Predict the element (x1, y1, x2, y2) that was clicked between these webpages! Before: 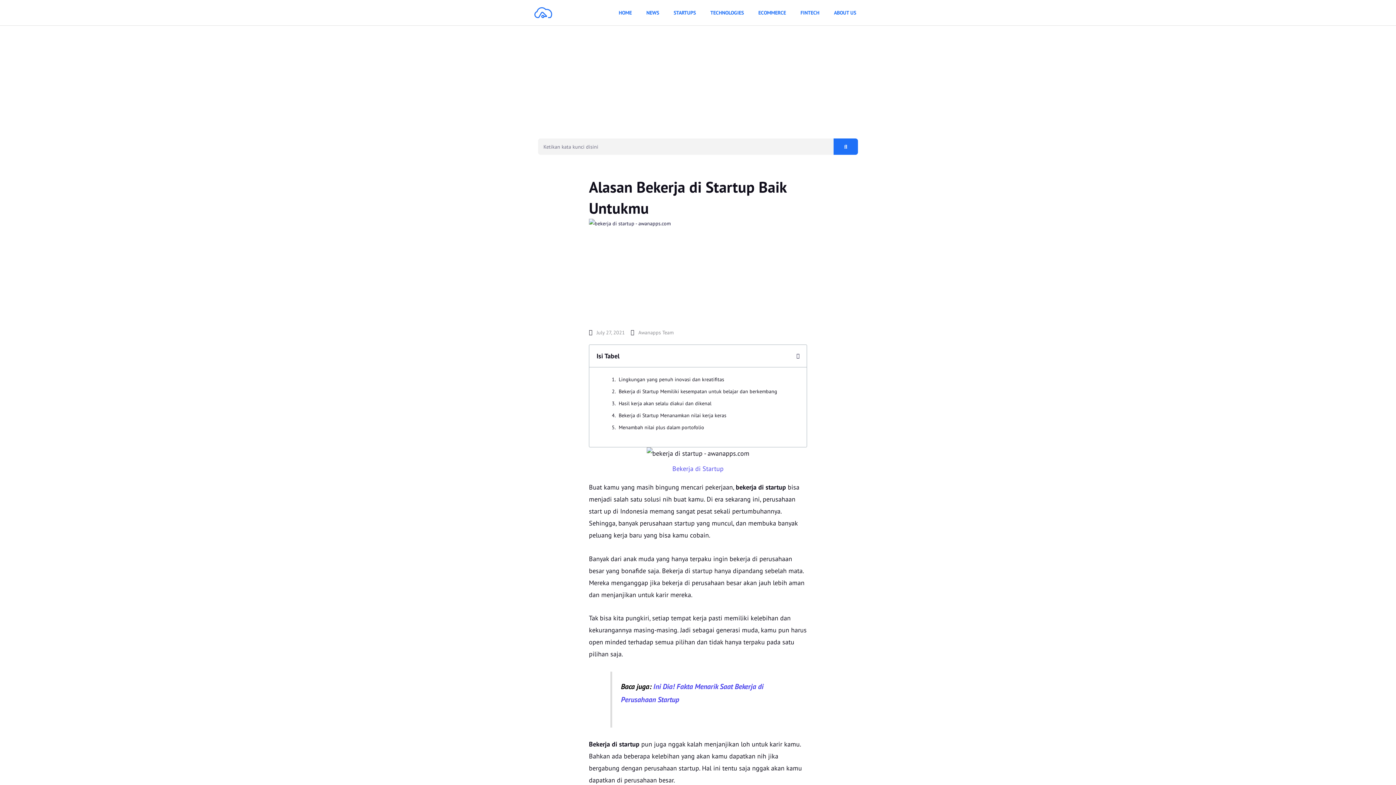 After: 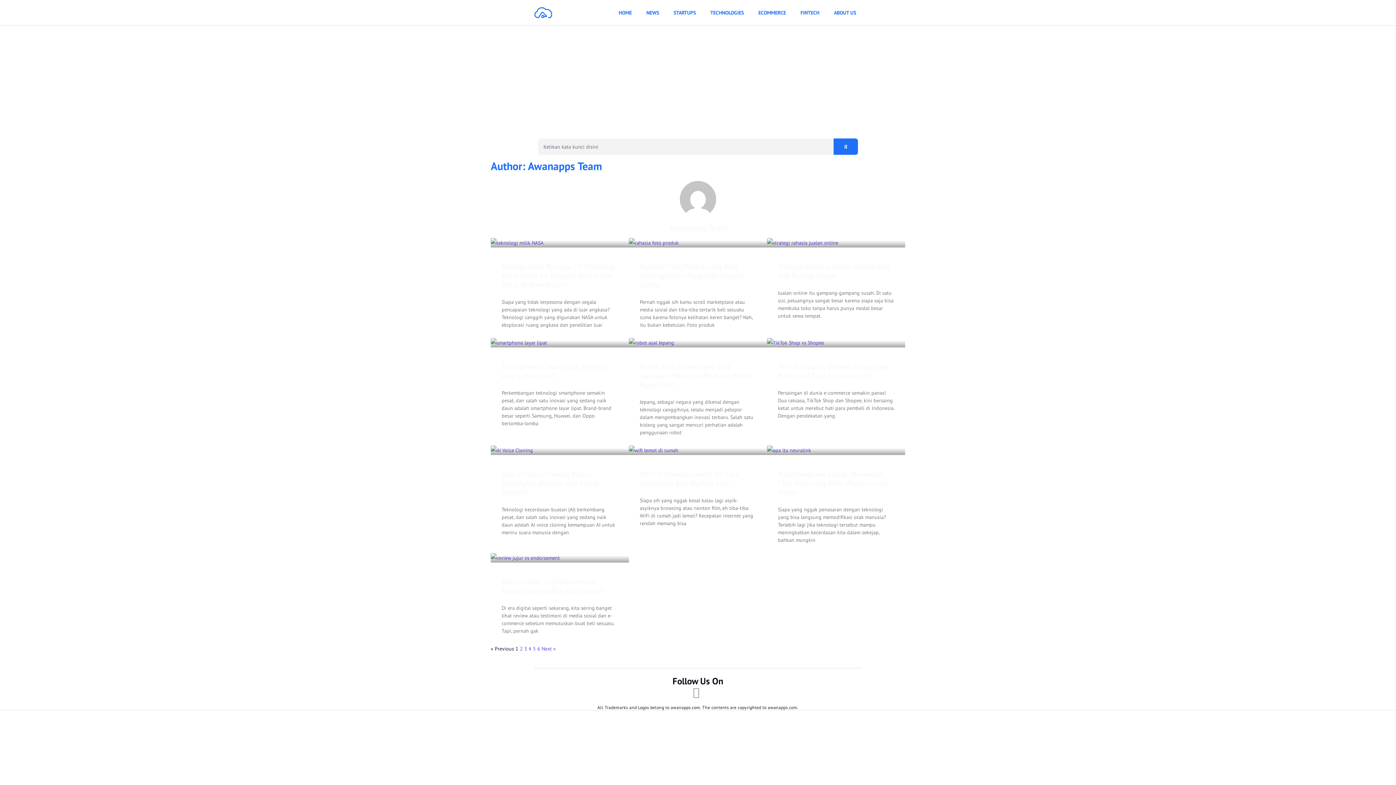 Action: bbox: (630, 328, 673, 337) label: Awanapps Team